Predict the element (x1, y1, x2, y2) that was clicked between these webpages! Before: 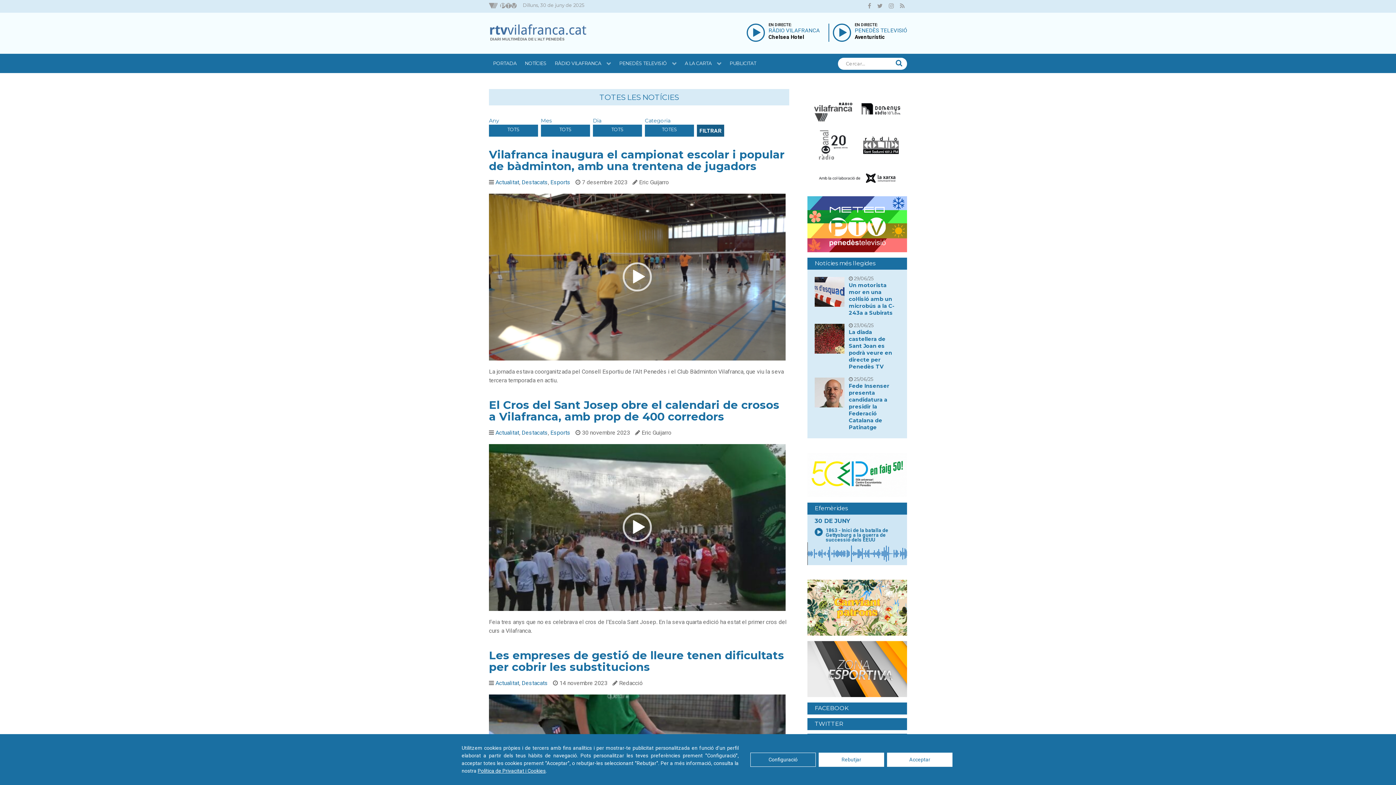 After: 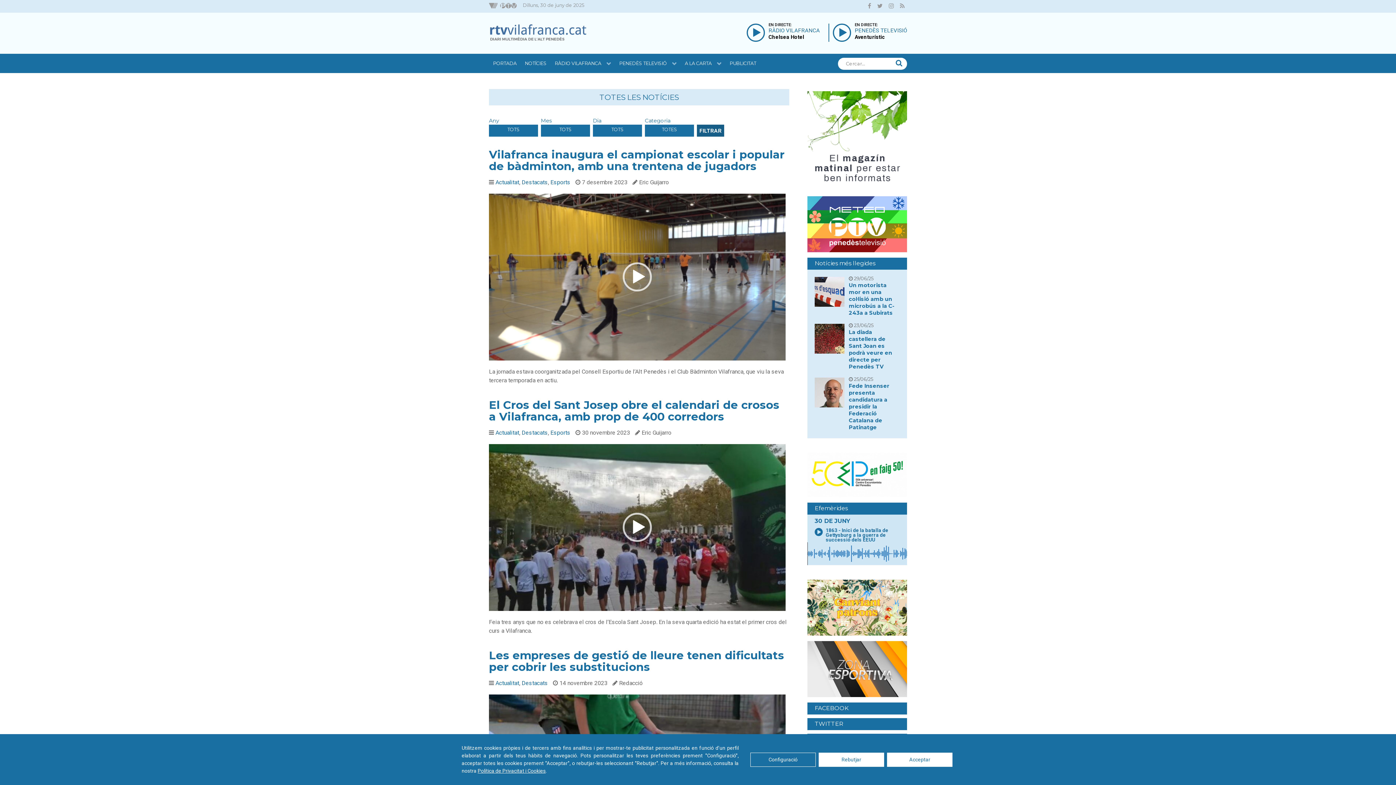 Action: label: Chelsea Hotel bbox: (768, 34, 804, 40)